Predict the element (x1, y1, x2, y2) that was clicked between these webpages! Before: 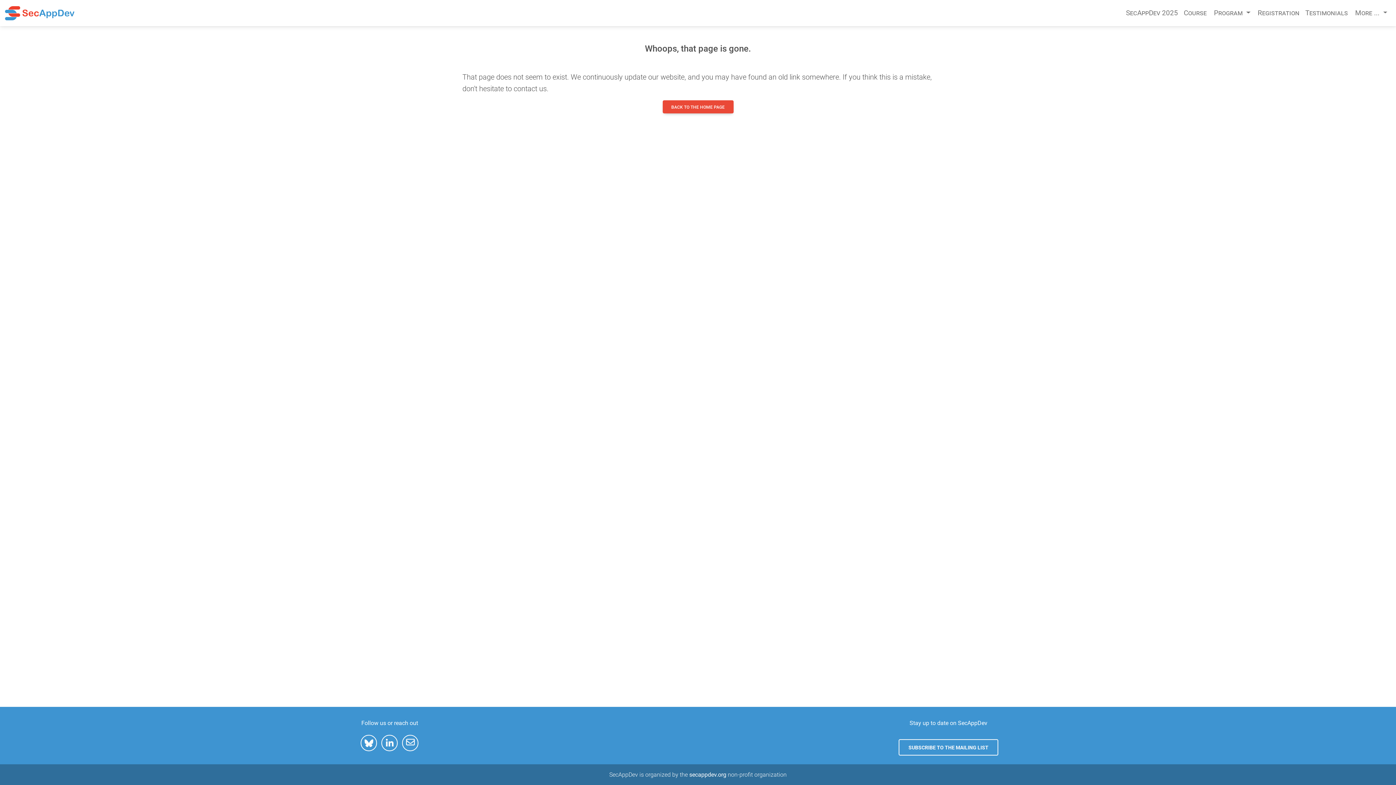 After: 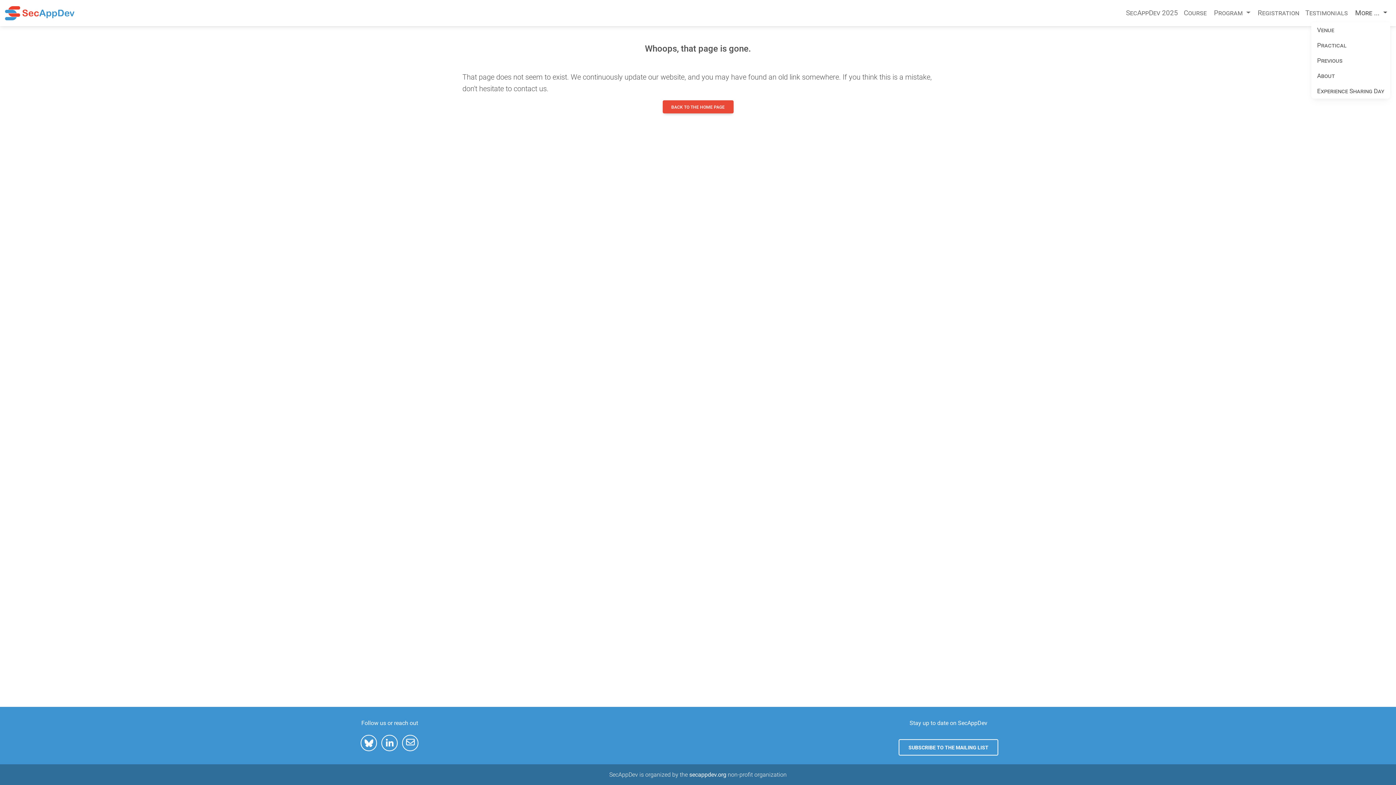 Action: bbox: (1352, 4, 1390, 21) label: More ... 